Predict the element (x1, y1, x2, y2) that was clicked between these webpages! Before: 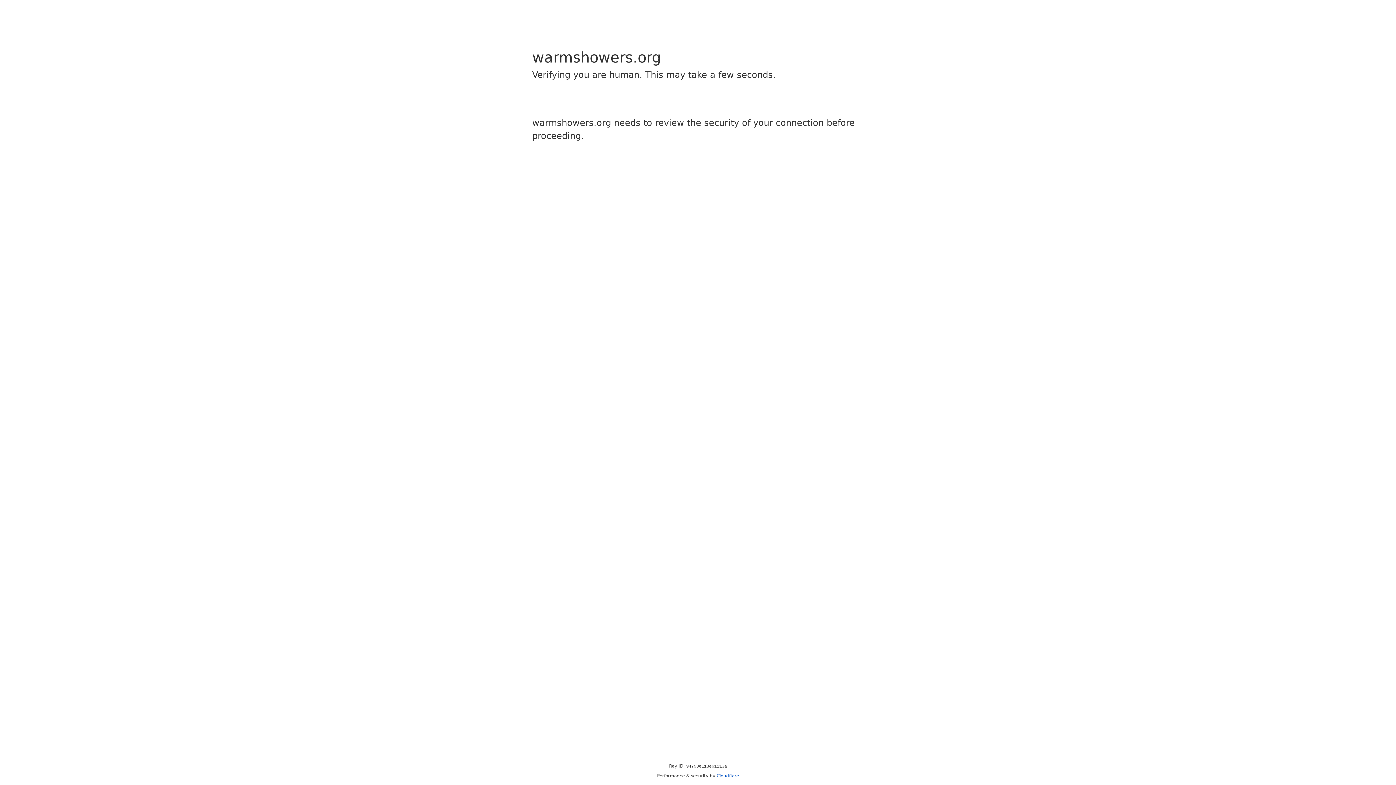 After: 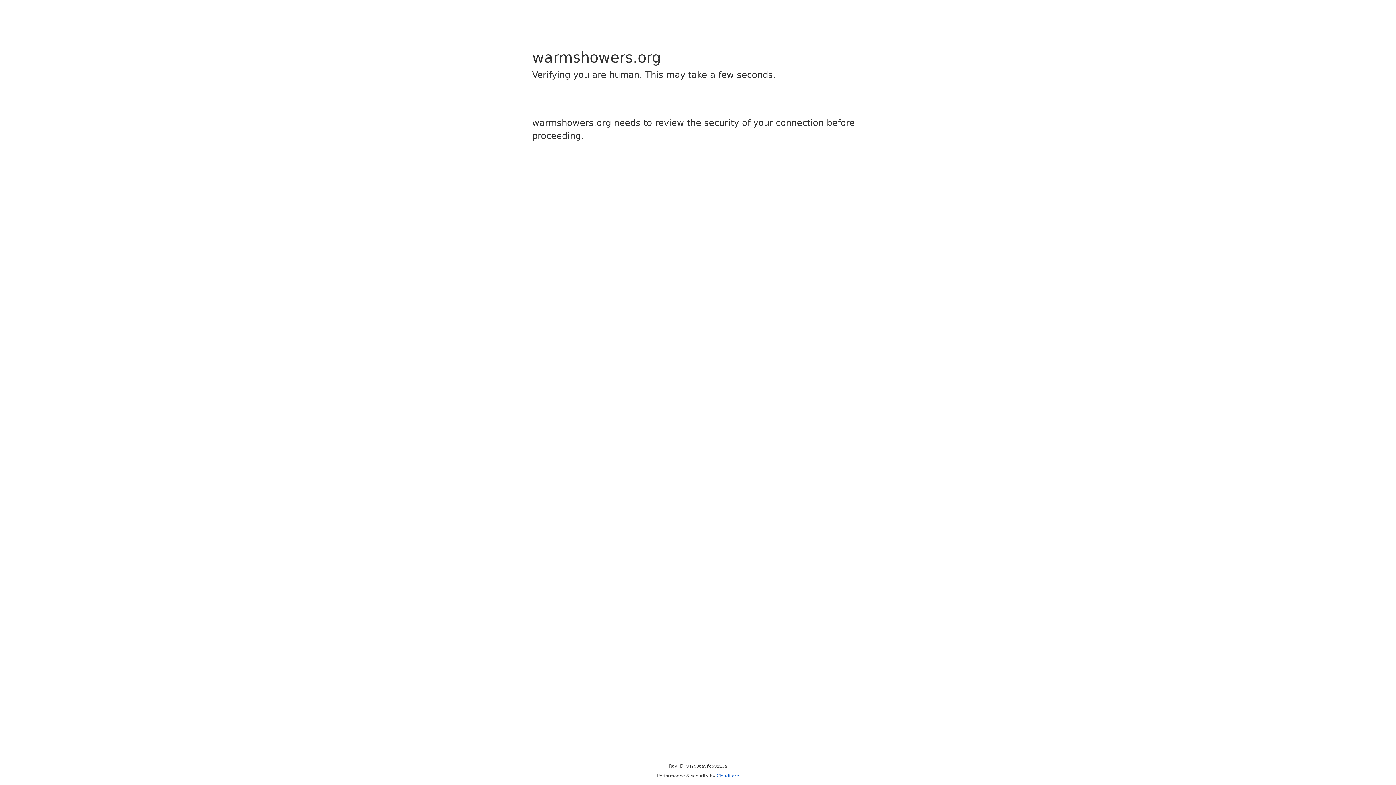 Action: label: Cloudflare bbox: (716, 773, 739, 778)